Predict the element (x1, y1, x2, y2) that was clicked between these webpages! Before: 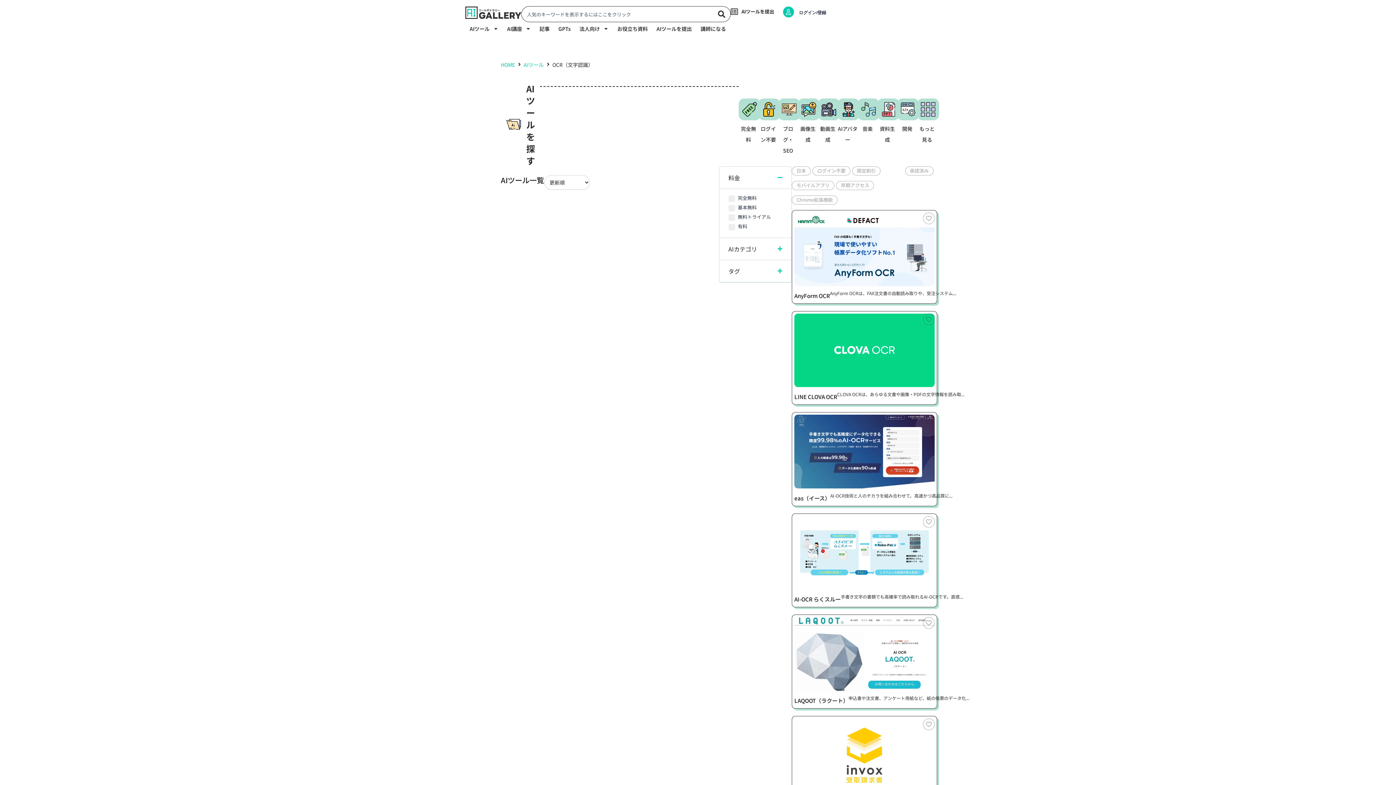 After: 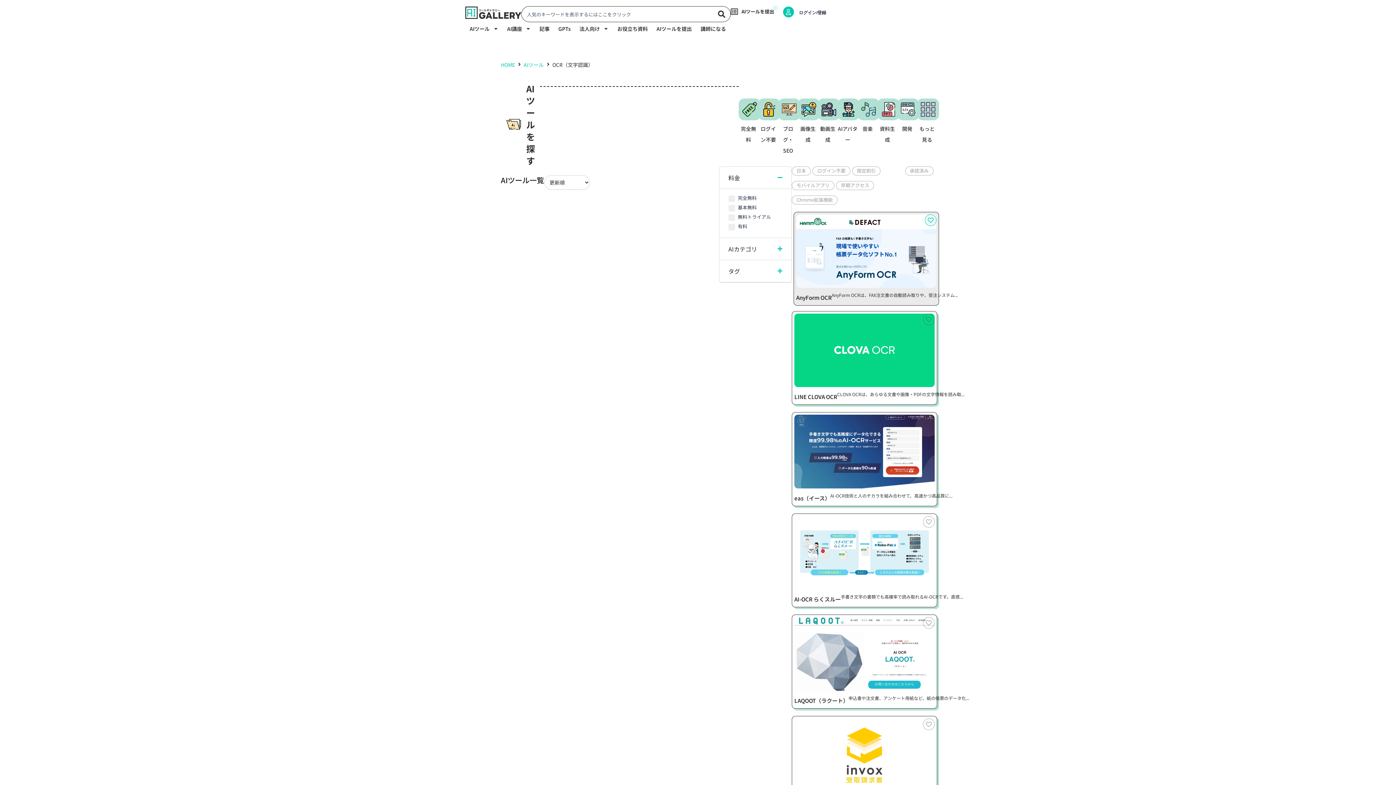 Action: bbox: (923, 212, 934, 224)